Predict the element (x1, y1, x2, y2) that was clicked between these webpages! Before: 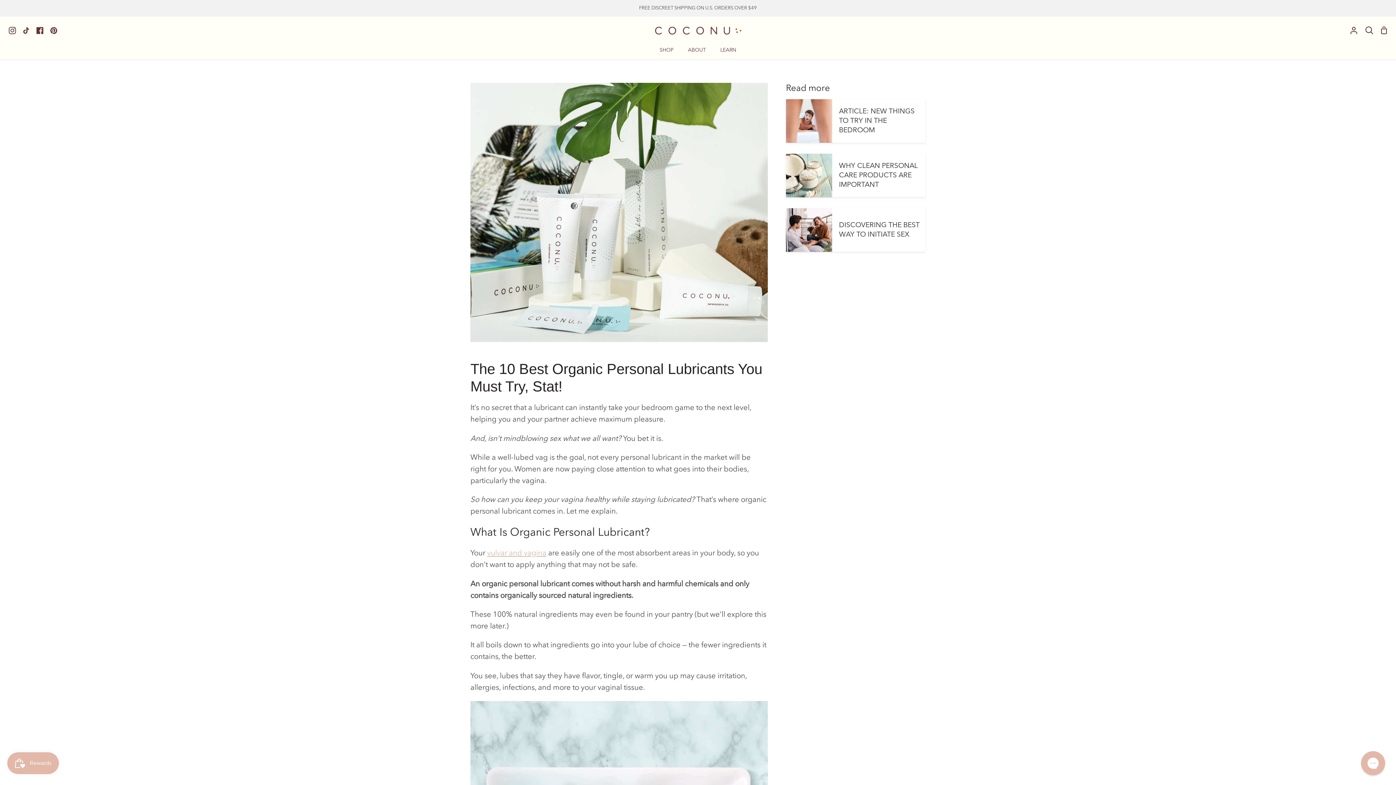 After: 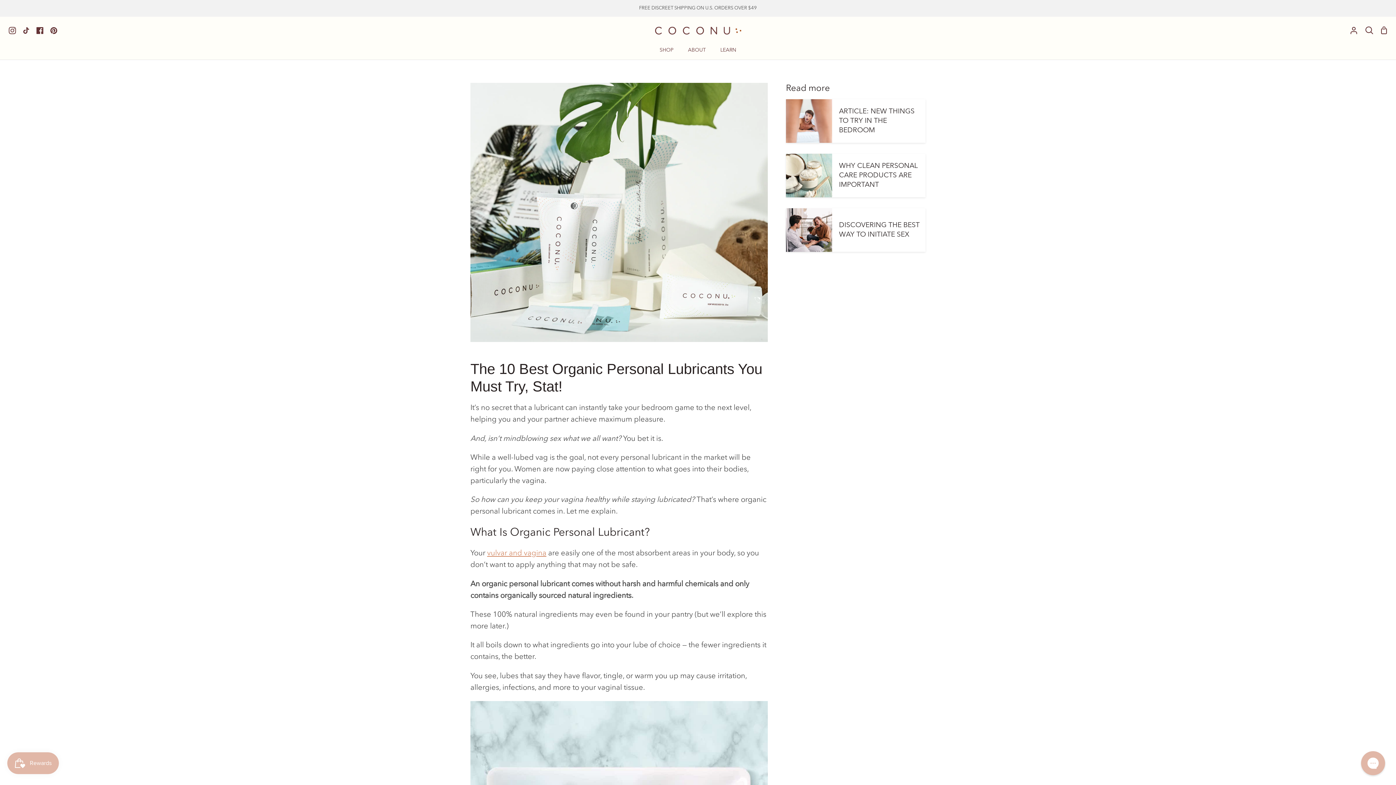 Action: label: vulvar and vagina bbox: (487, 550, 546, 557)